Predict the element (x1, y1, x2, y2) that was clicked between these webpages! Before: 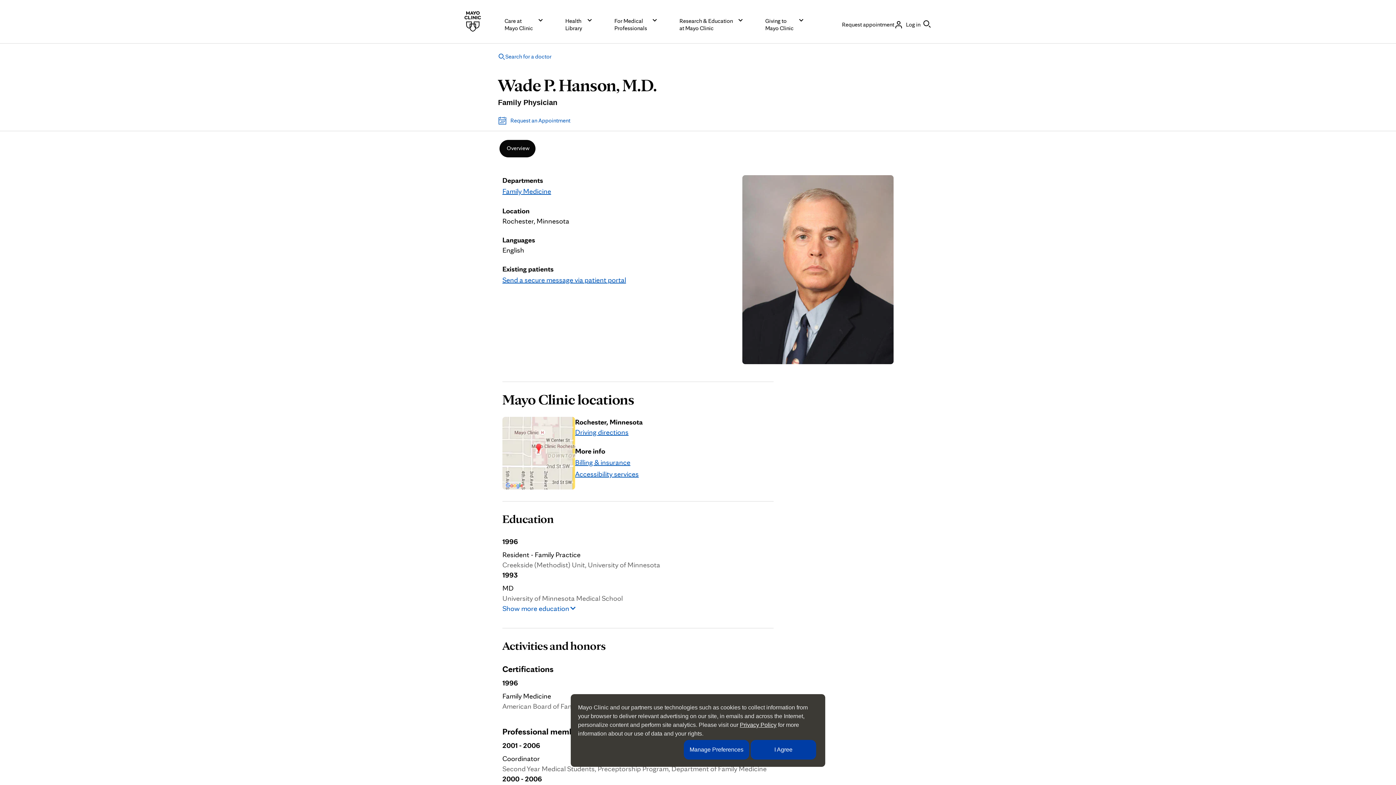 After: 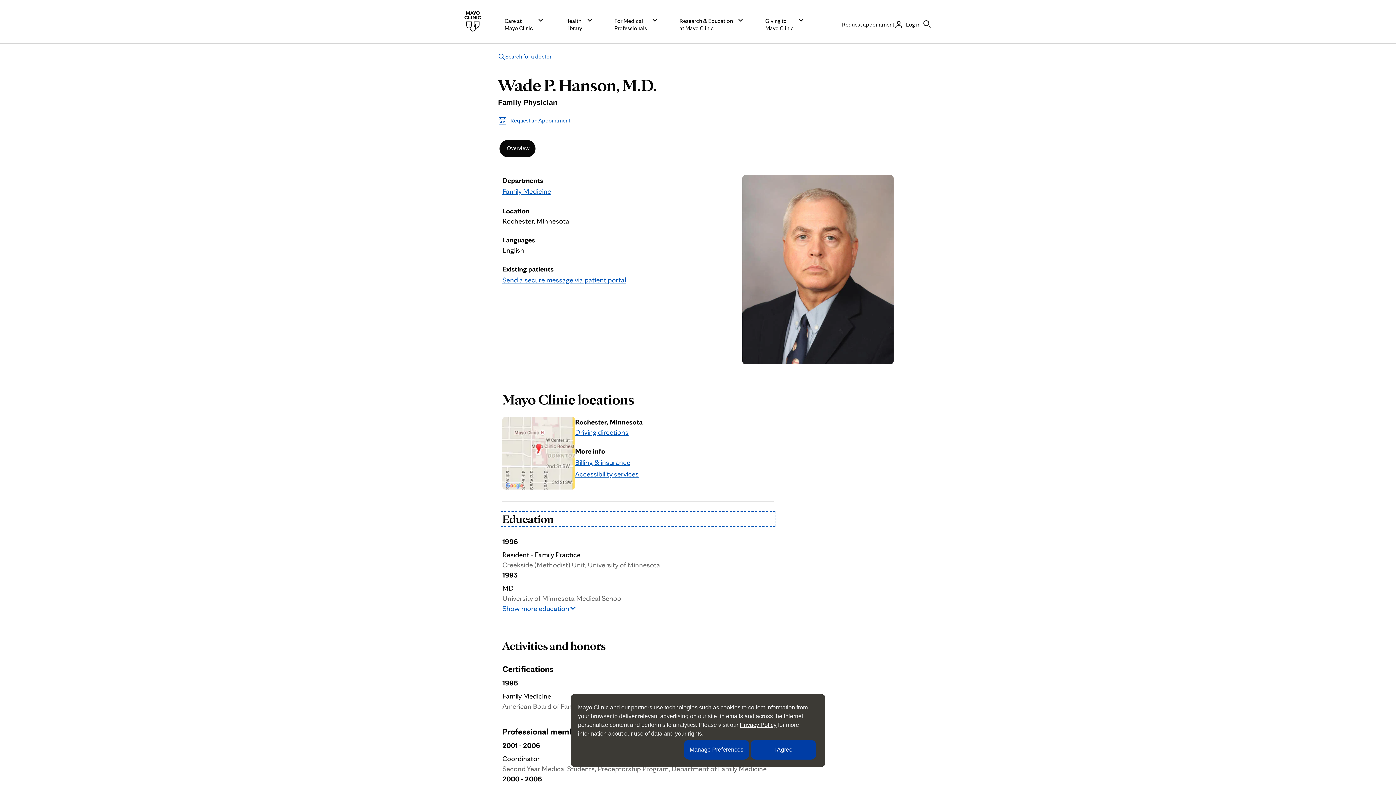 Action: label: Education bbox: (502, 513, 773, 525)